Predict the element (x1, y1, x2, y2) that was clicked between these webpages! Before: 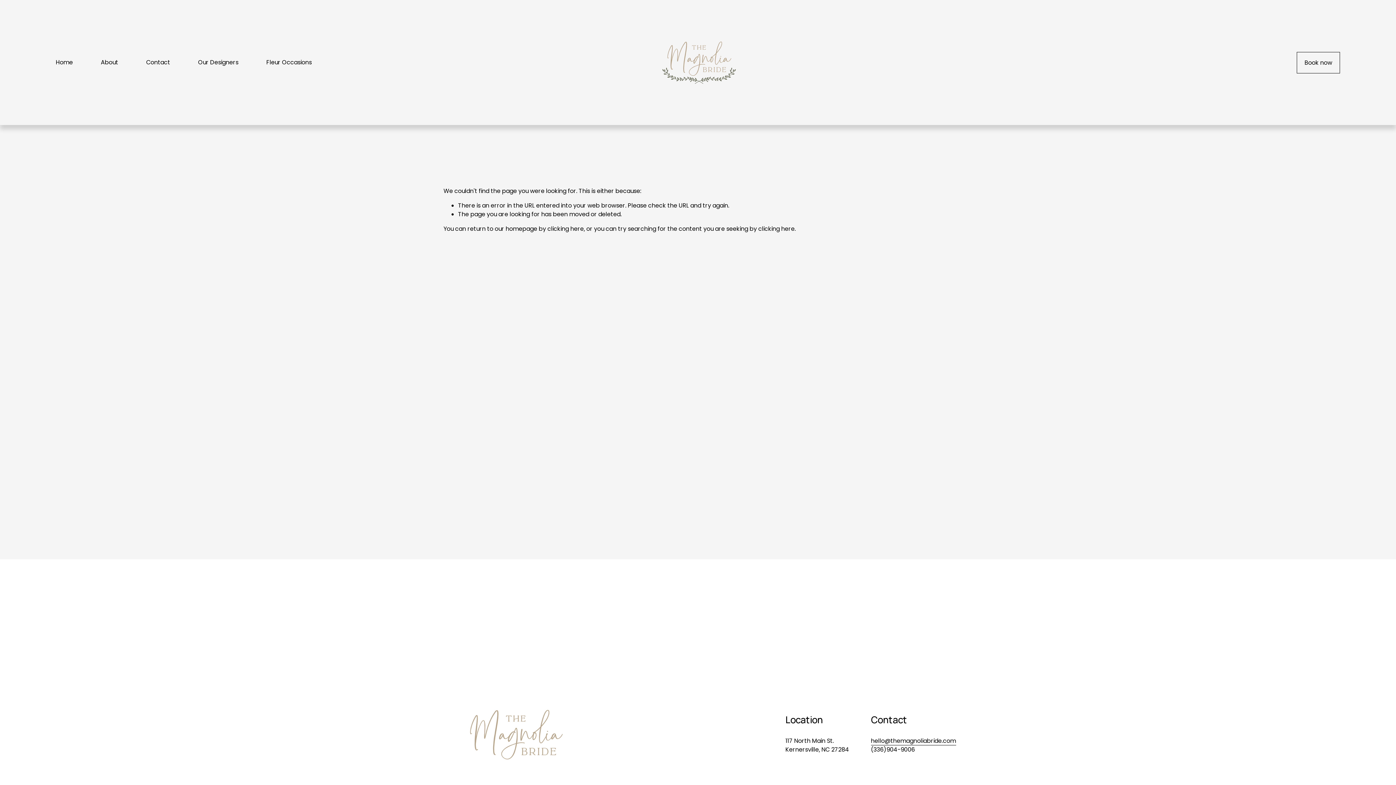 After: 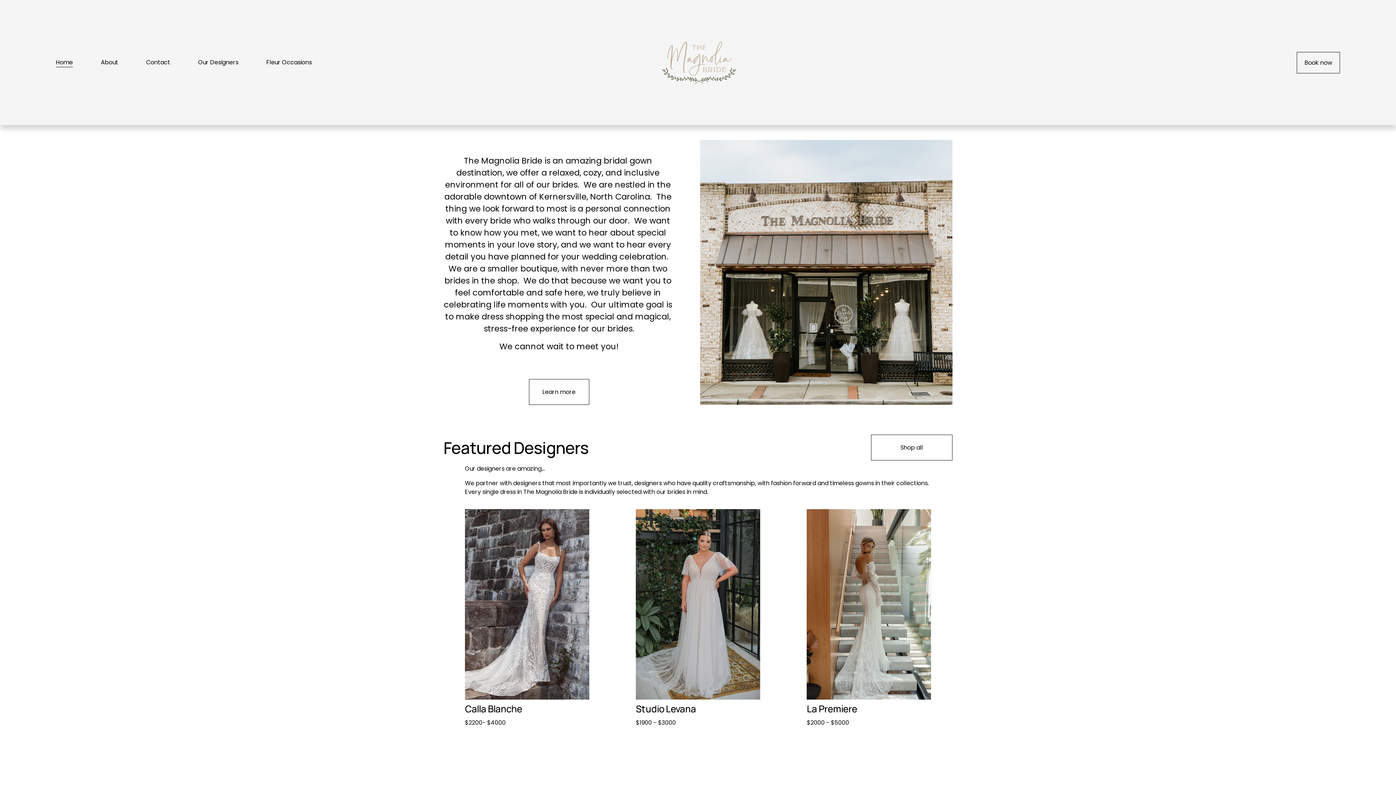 Action: bbox: (547, 224, 584, 232) label: clicking here